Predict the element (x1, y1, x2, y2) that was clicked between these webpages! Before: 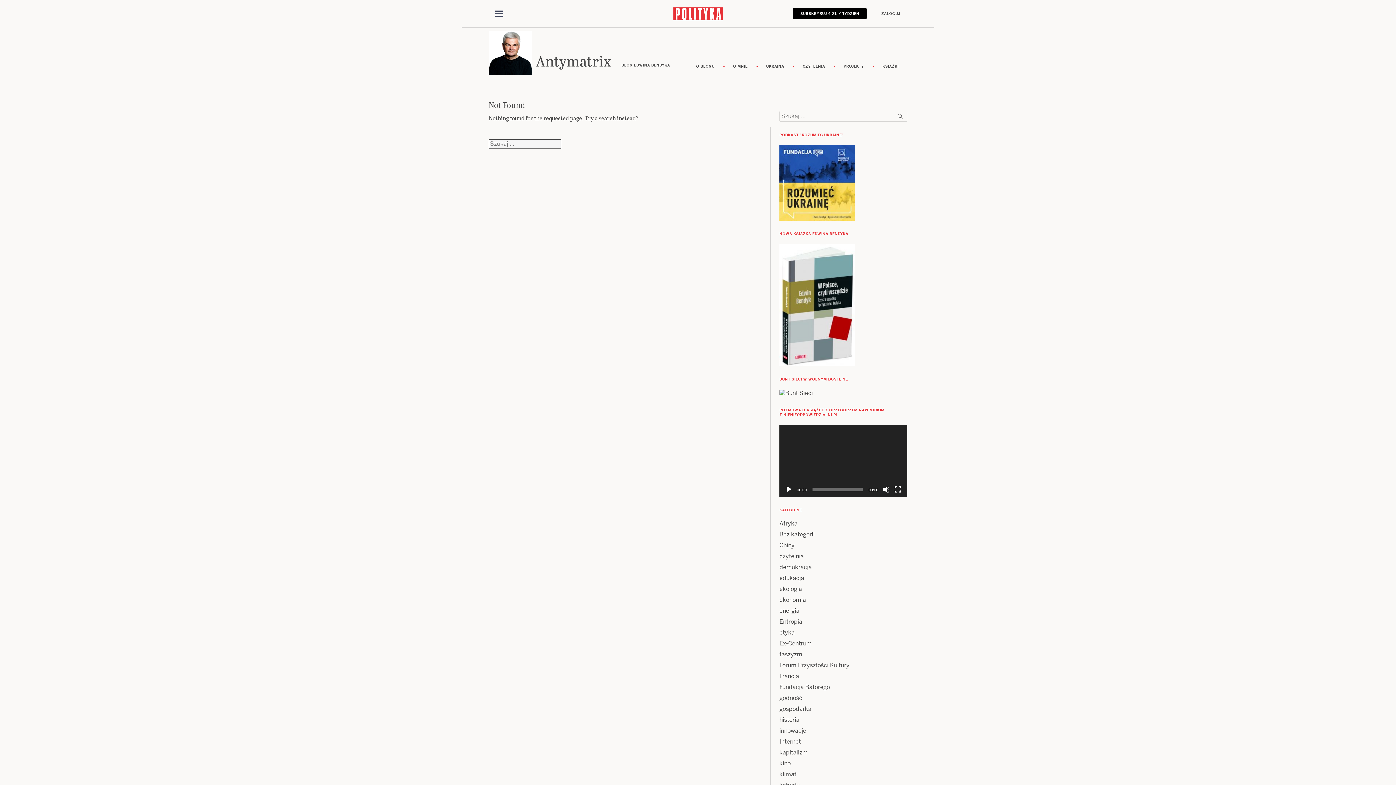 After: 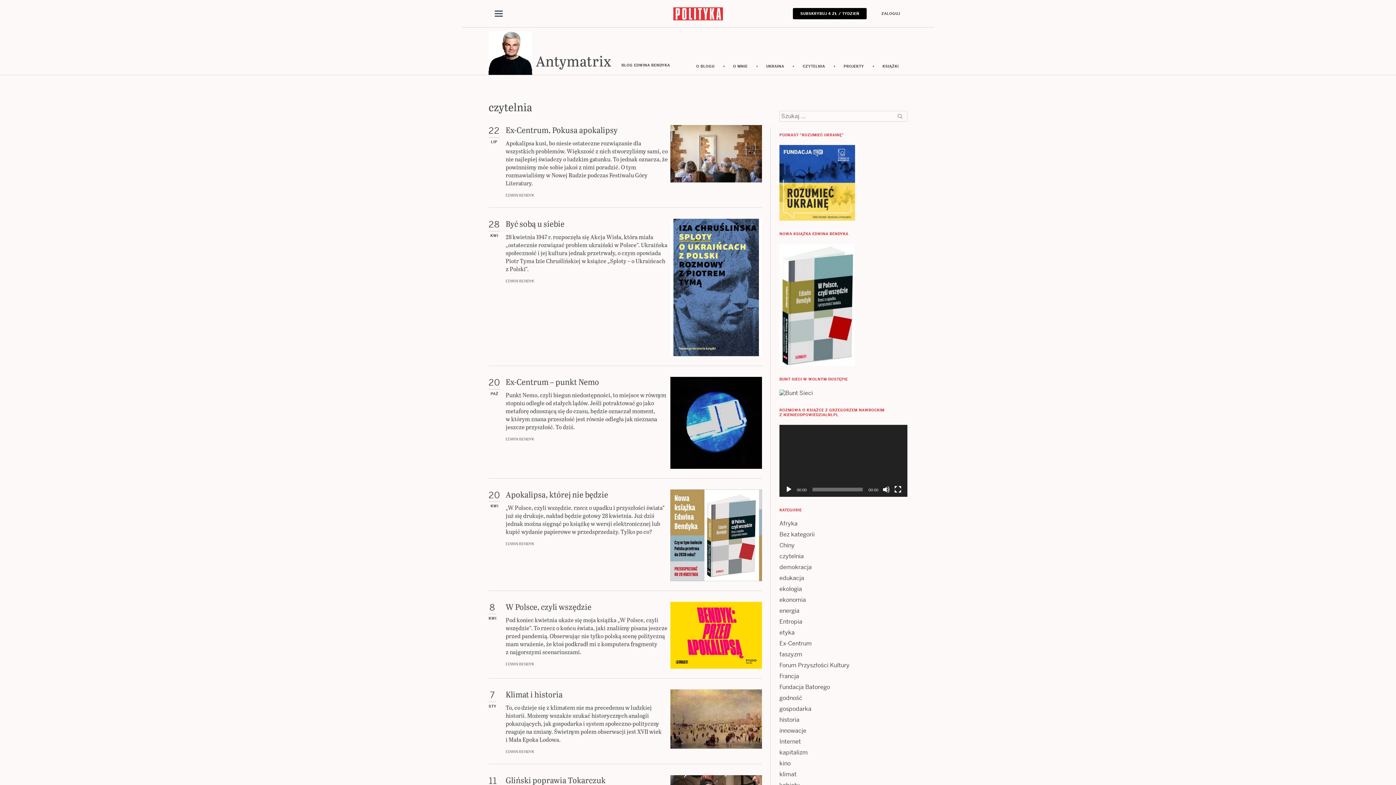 Action: label: czytelnia bbox: (779, 552, 804, 560)